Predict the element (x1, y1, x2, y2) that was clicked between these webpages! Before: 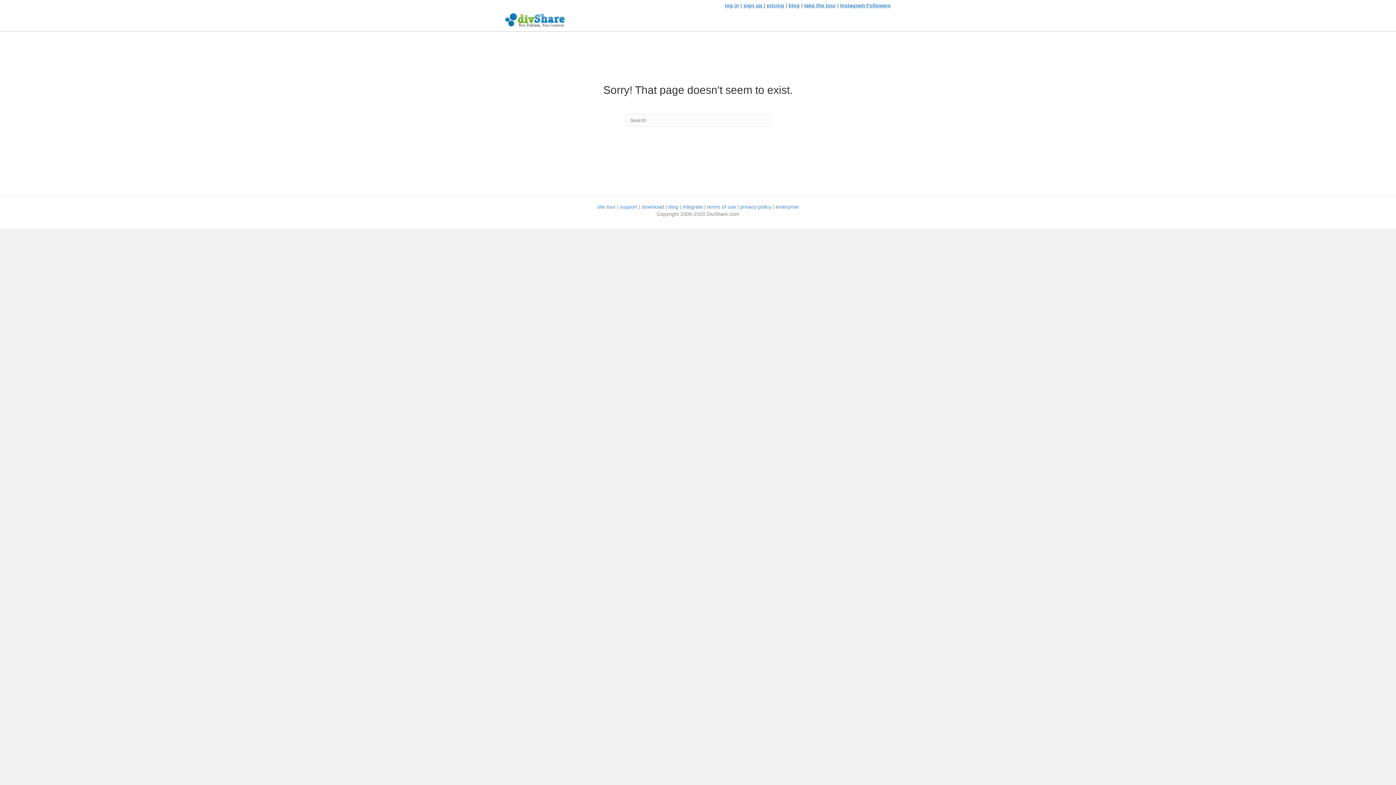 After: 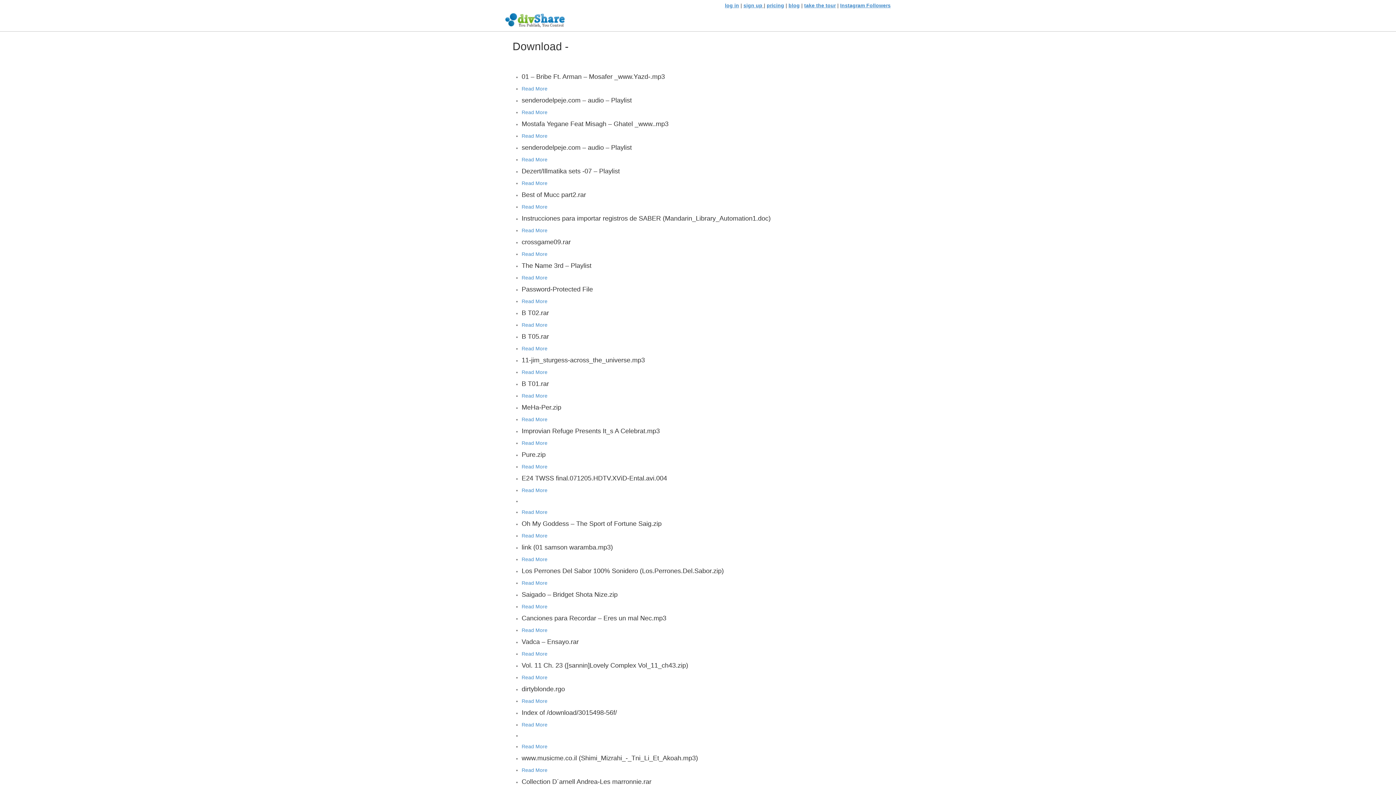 Action: label: download bbox: (642, 204, 664, 209)